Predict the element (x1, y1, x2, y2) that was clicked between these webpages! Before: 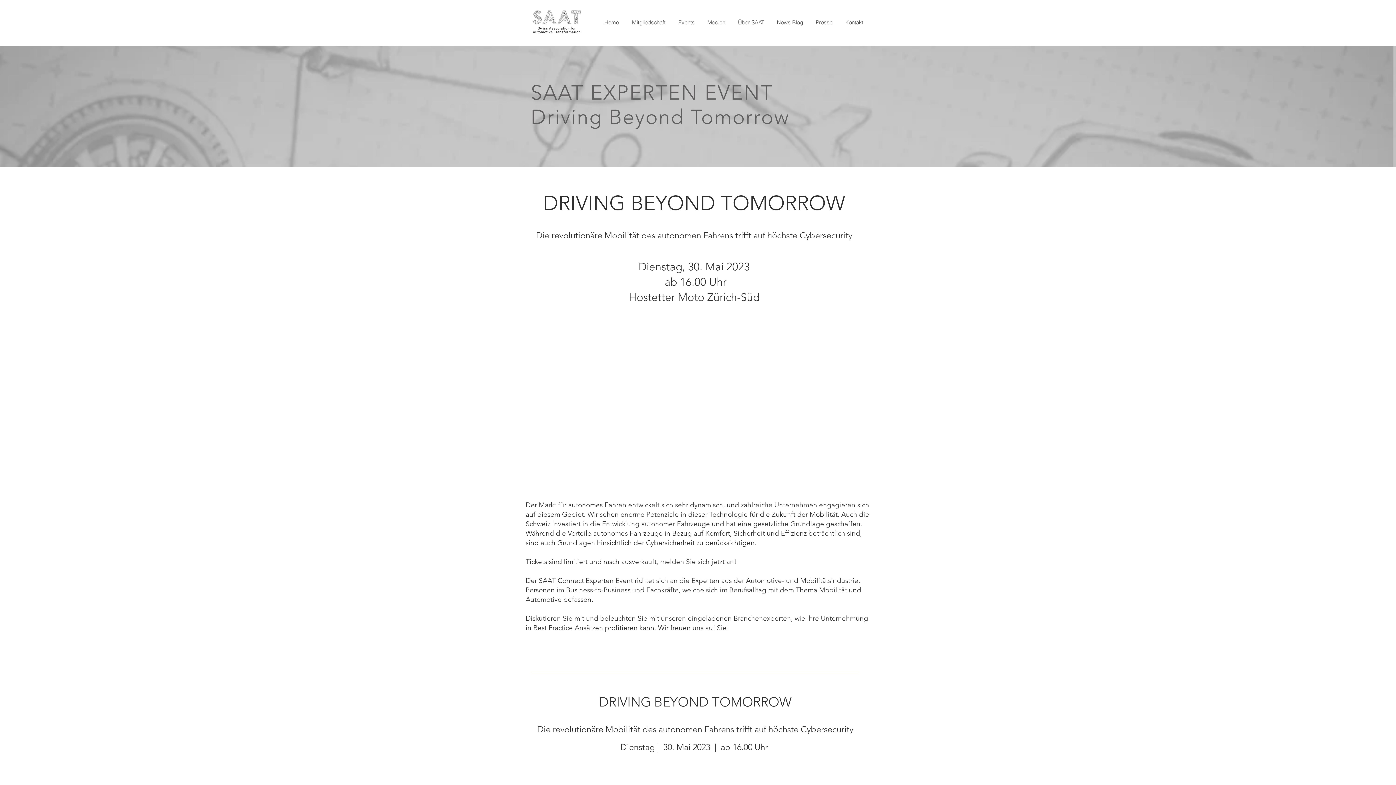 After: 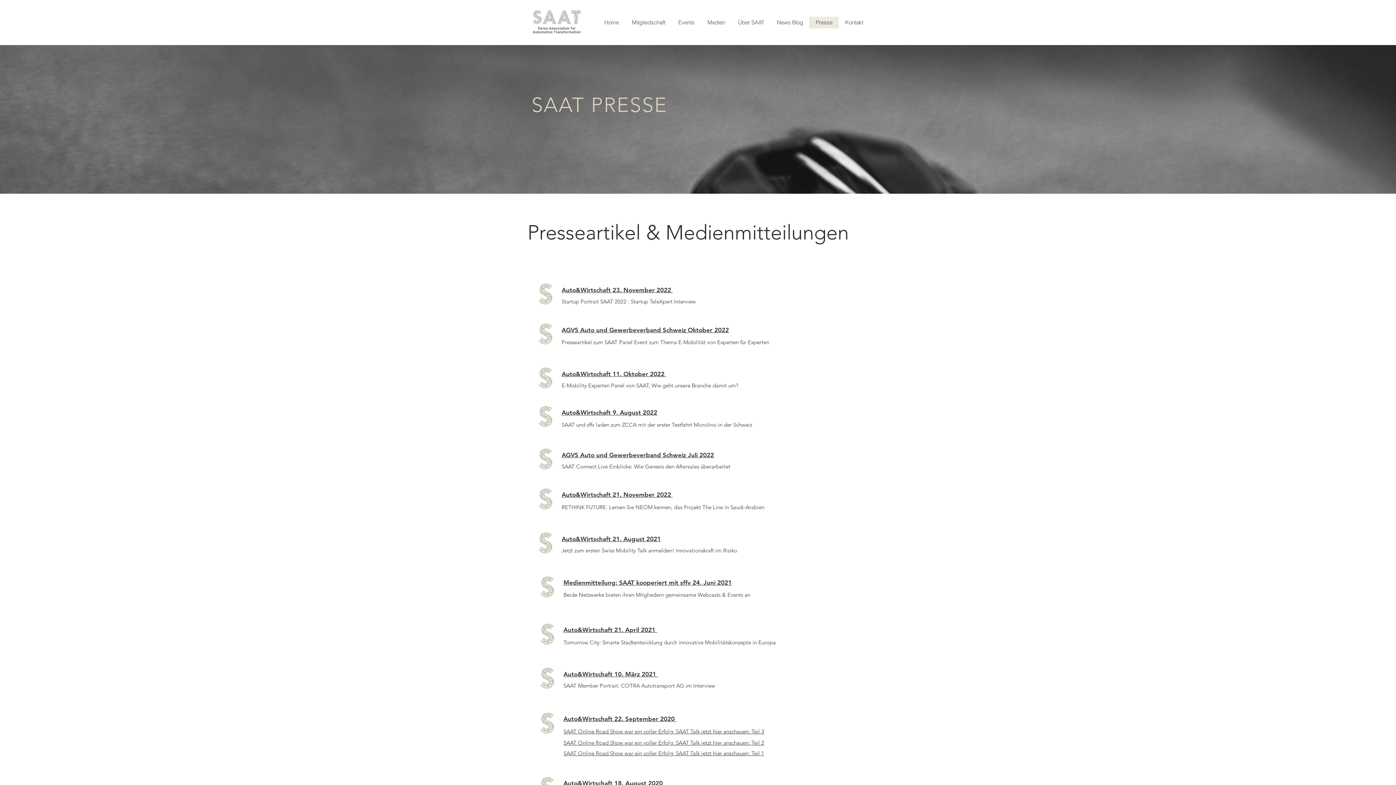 Action: bbox: (809, 16, 838, 28) label: Presse